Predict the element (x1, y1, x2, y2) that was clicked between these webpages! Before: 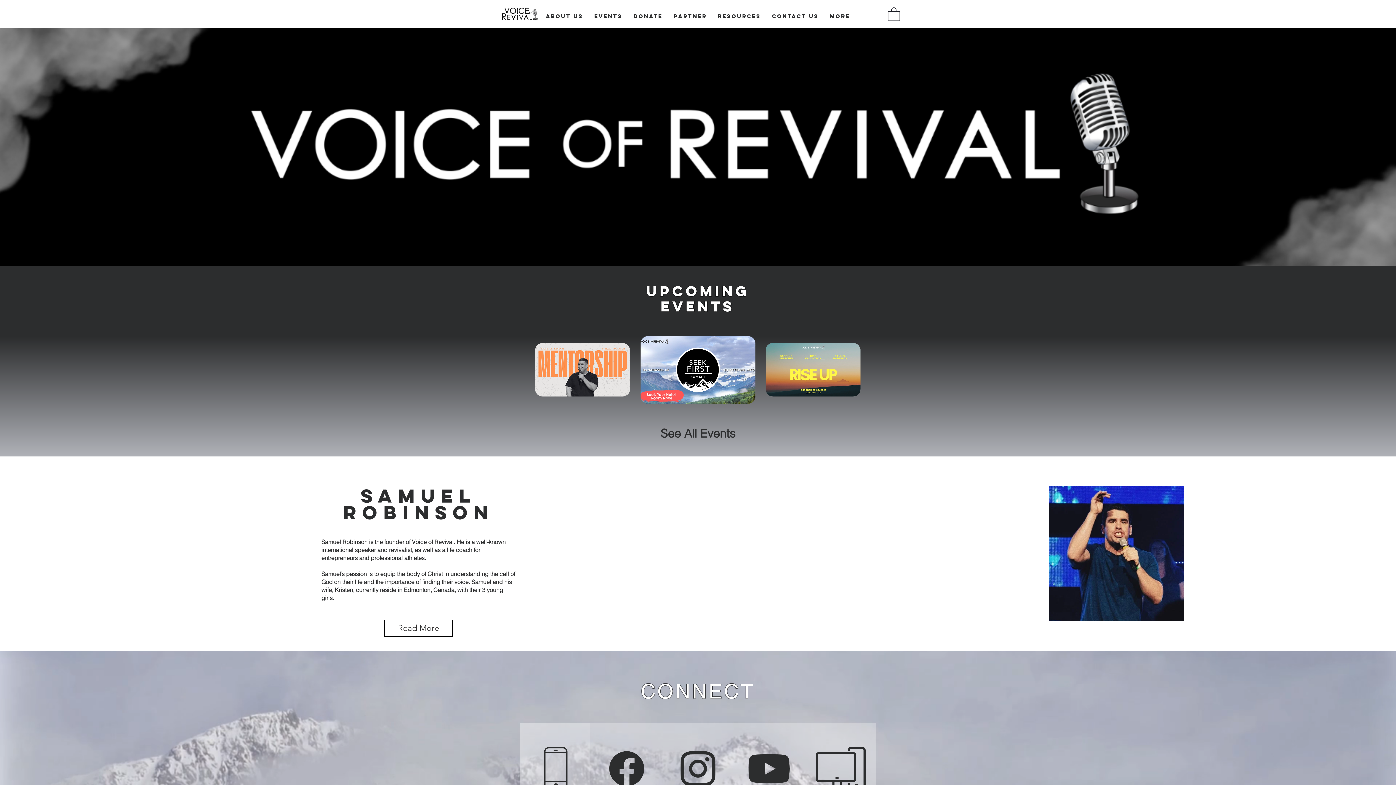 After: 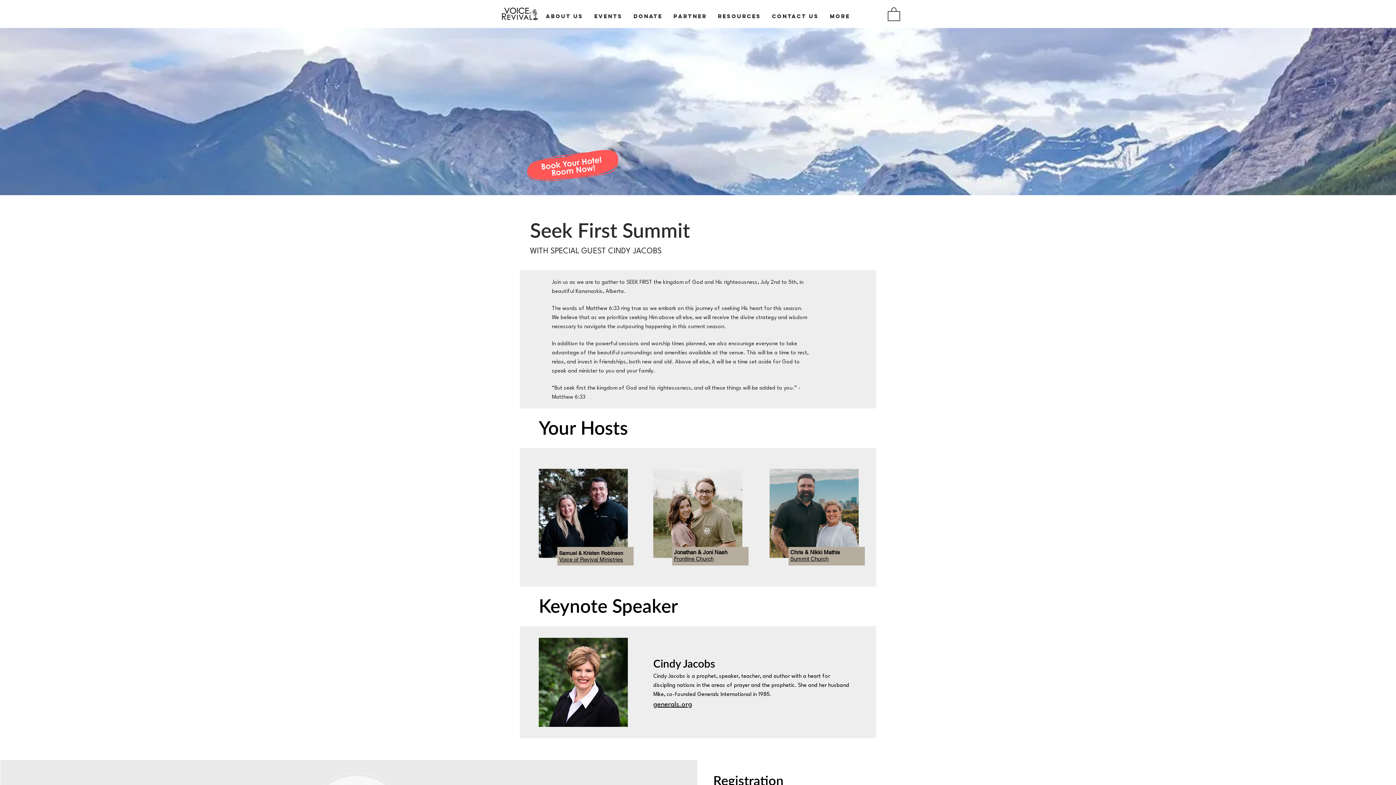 Action: bbox: (640, 336, 755, 404)